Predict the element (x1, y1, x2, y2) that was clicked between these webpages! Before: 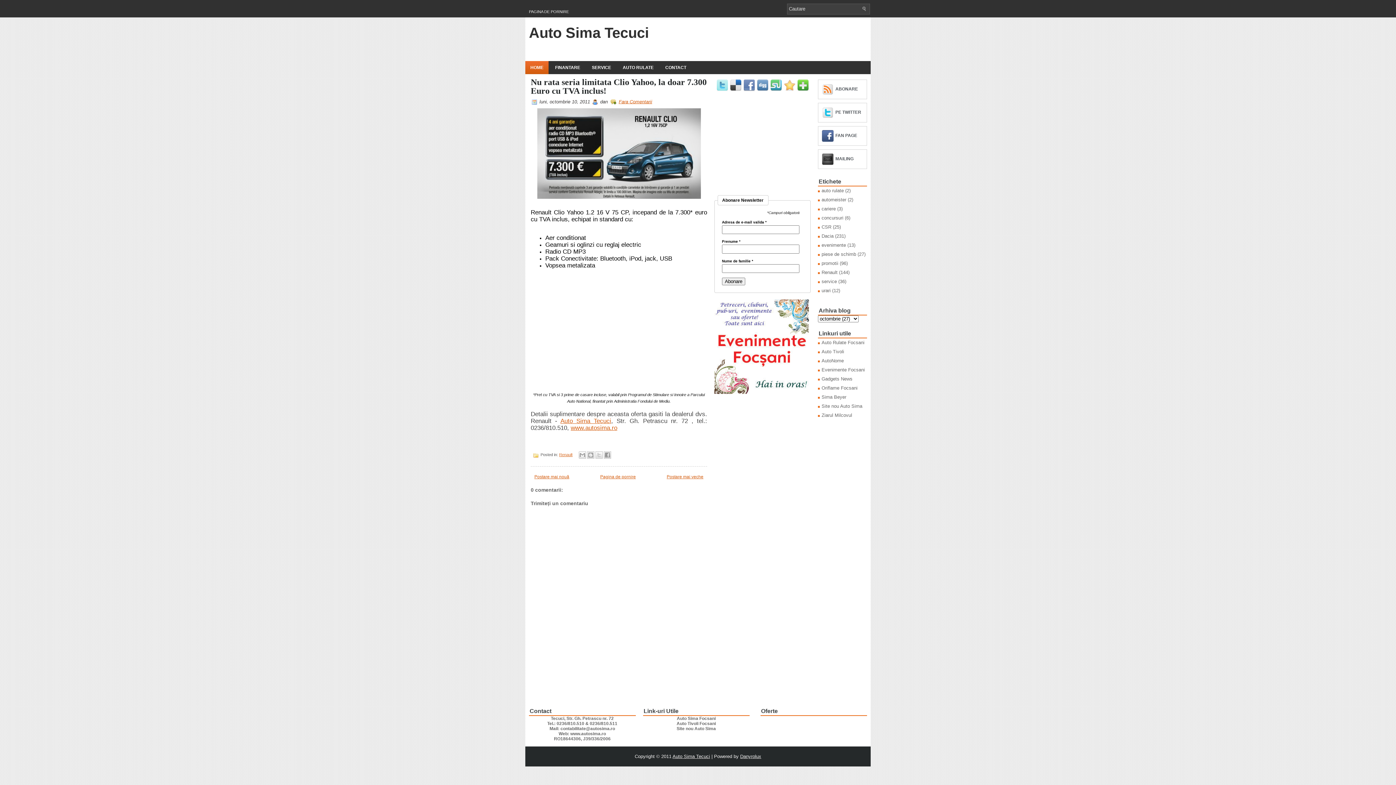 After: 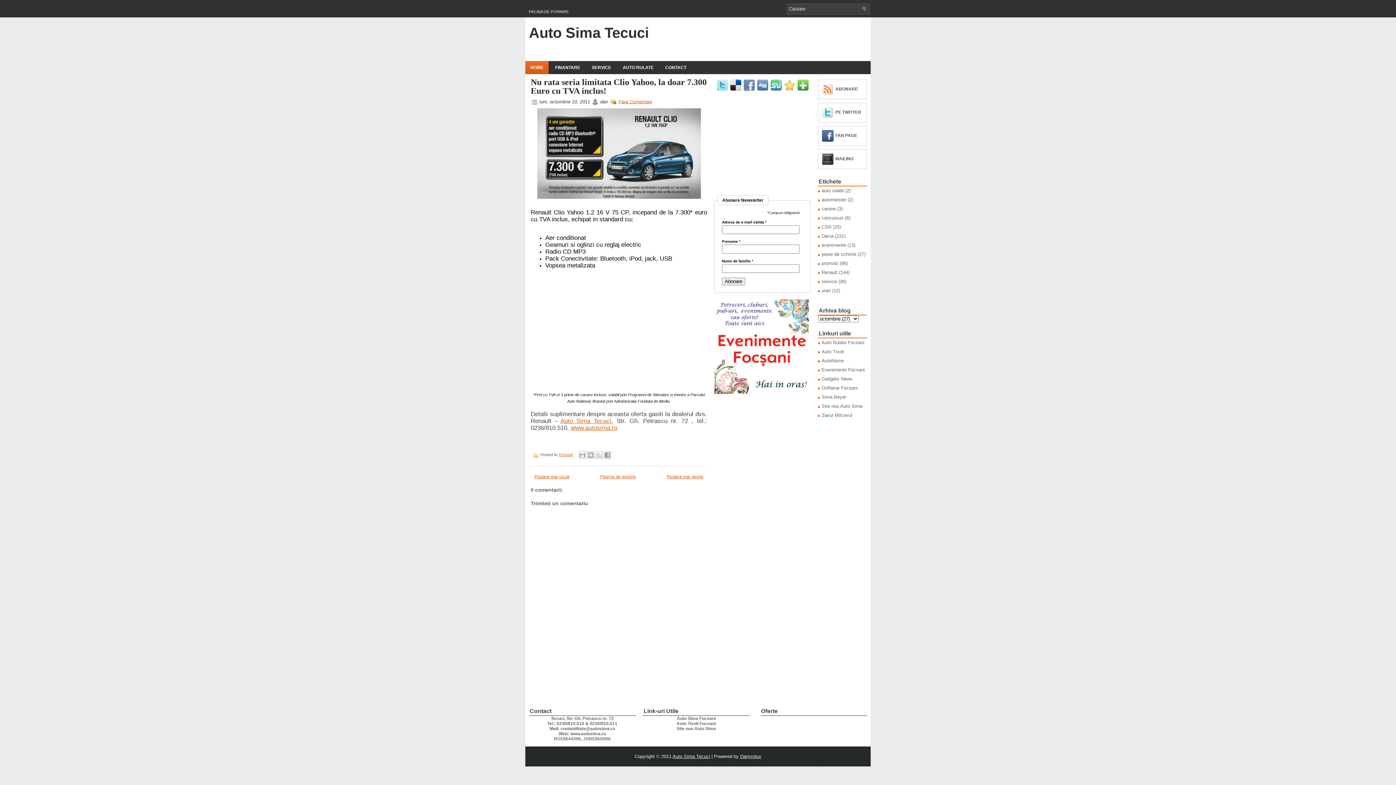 Action: bbox: (730, 87, 741, 92)